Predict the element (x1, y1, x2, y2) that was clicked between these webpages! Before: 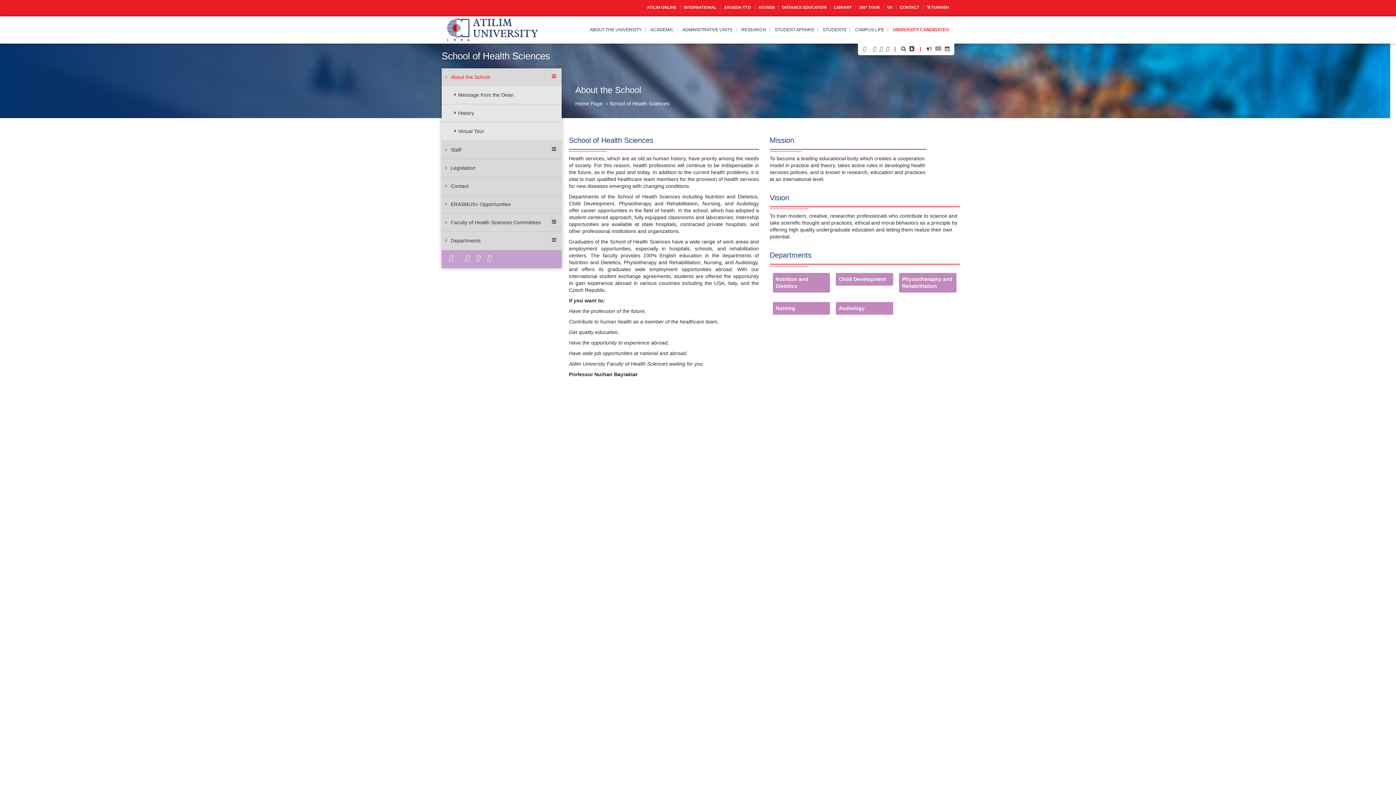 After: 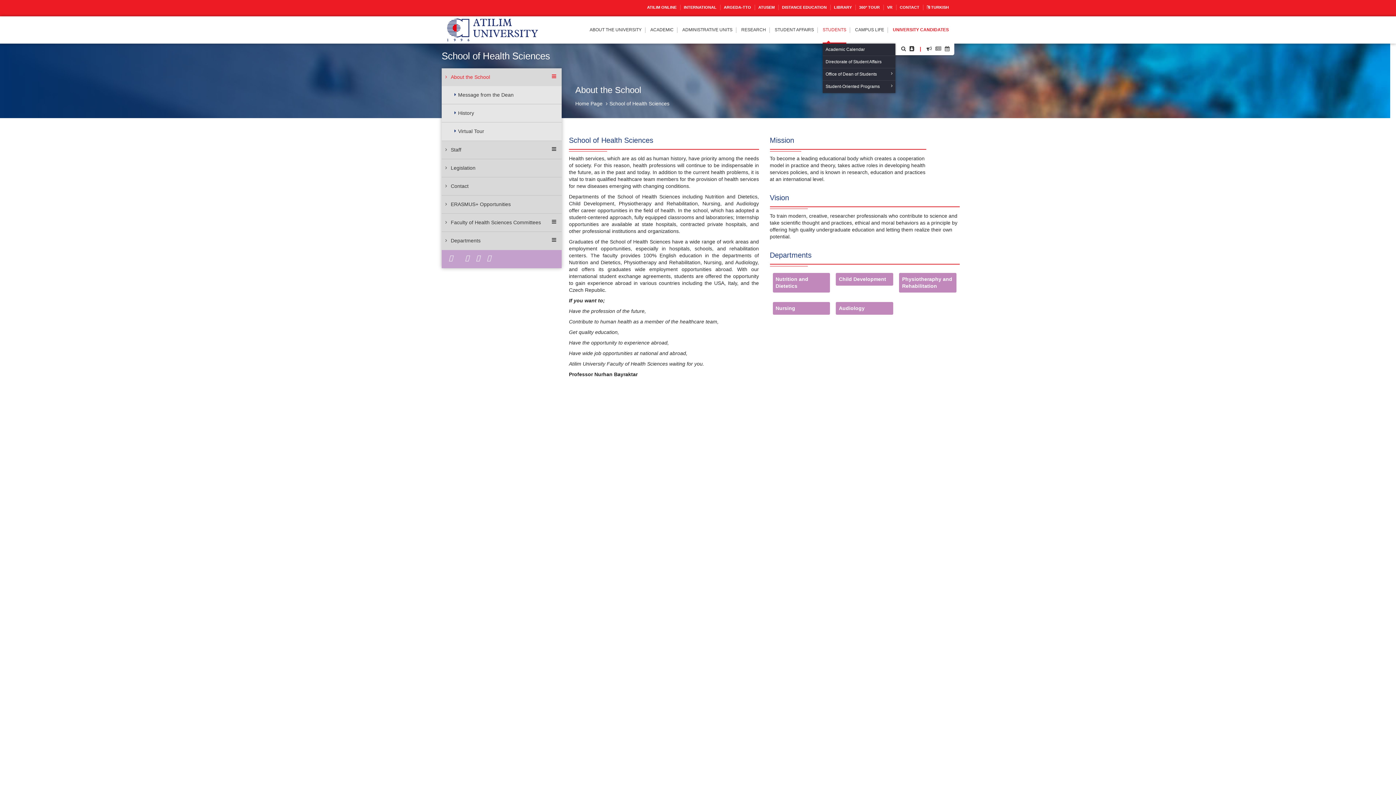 Action: bbox: (822, 16, 846, 43) label: STUDENTS